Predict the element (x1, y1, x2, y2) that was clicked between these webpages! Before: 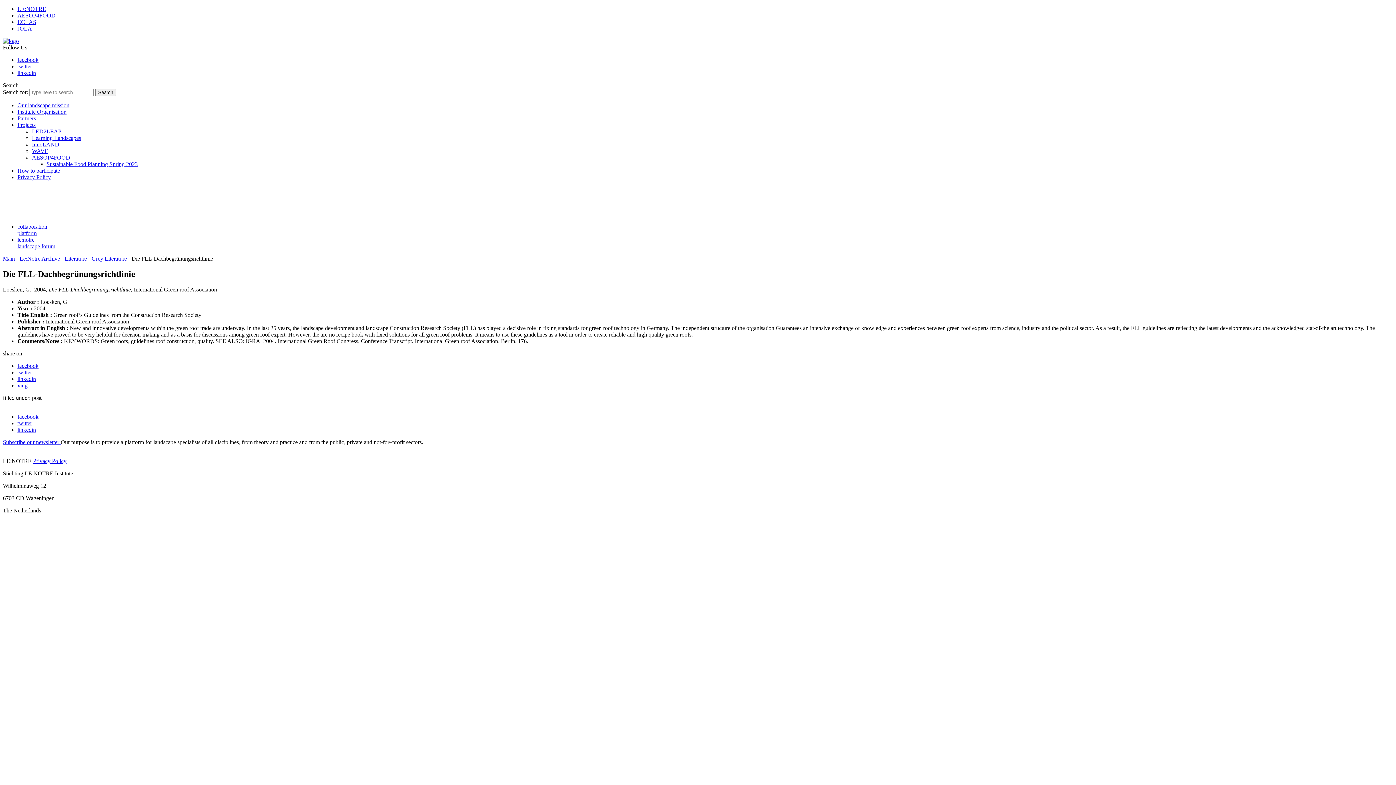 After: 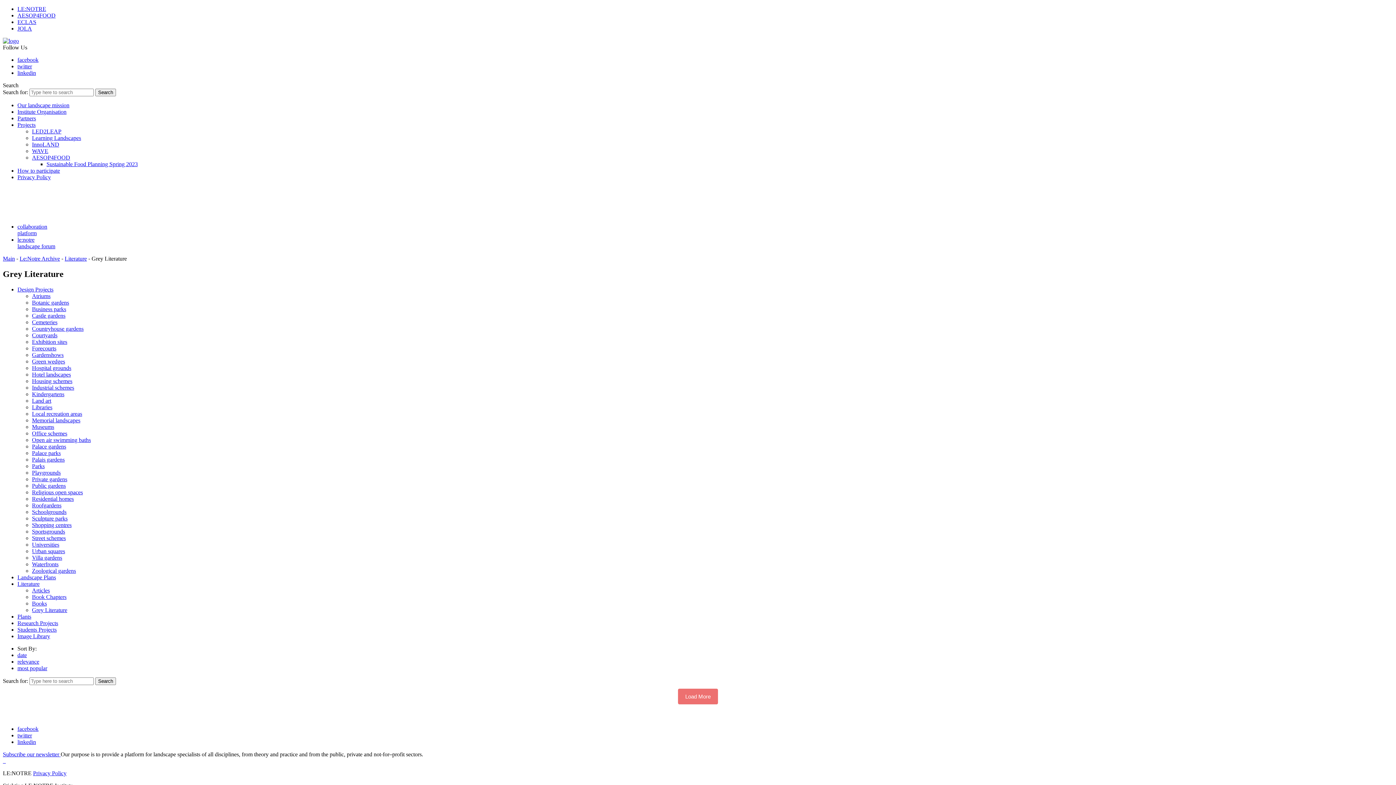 Action: label: Grey Literature bbox: (91, 255, 126, 261)